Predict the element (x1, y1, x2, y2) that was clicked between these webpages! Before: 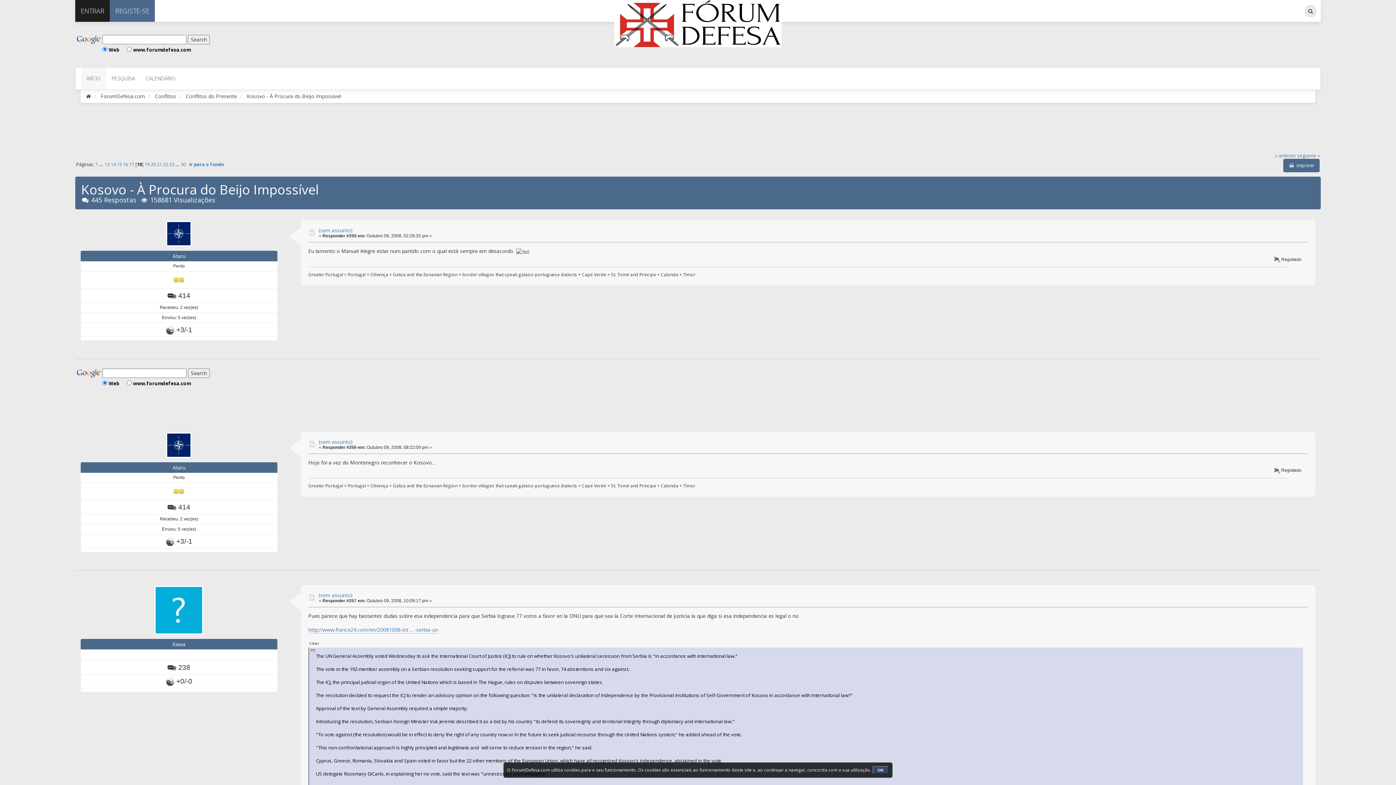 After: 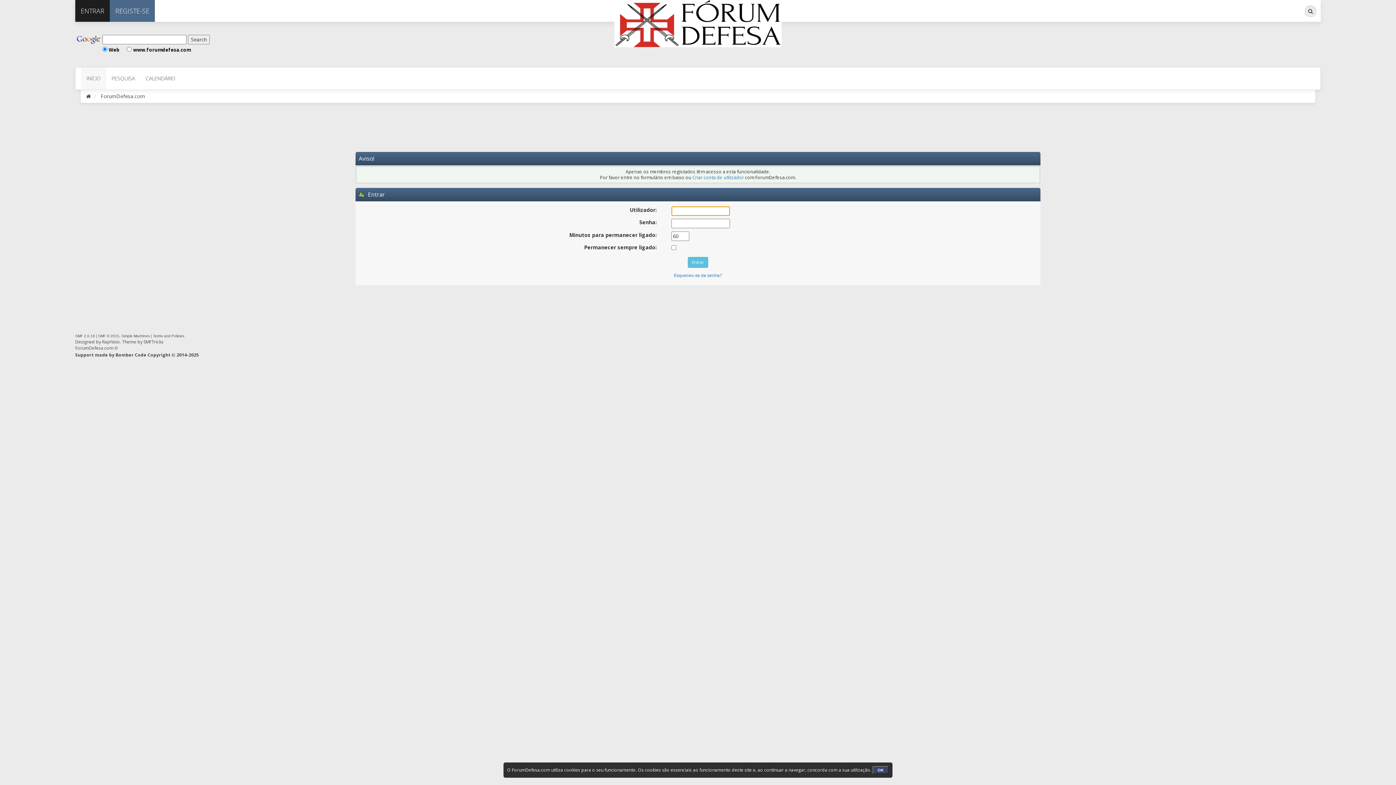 Action: label: Kawa bbox: (172, 641, 185, 648)